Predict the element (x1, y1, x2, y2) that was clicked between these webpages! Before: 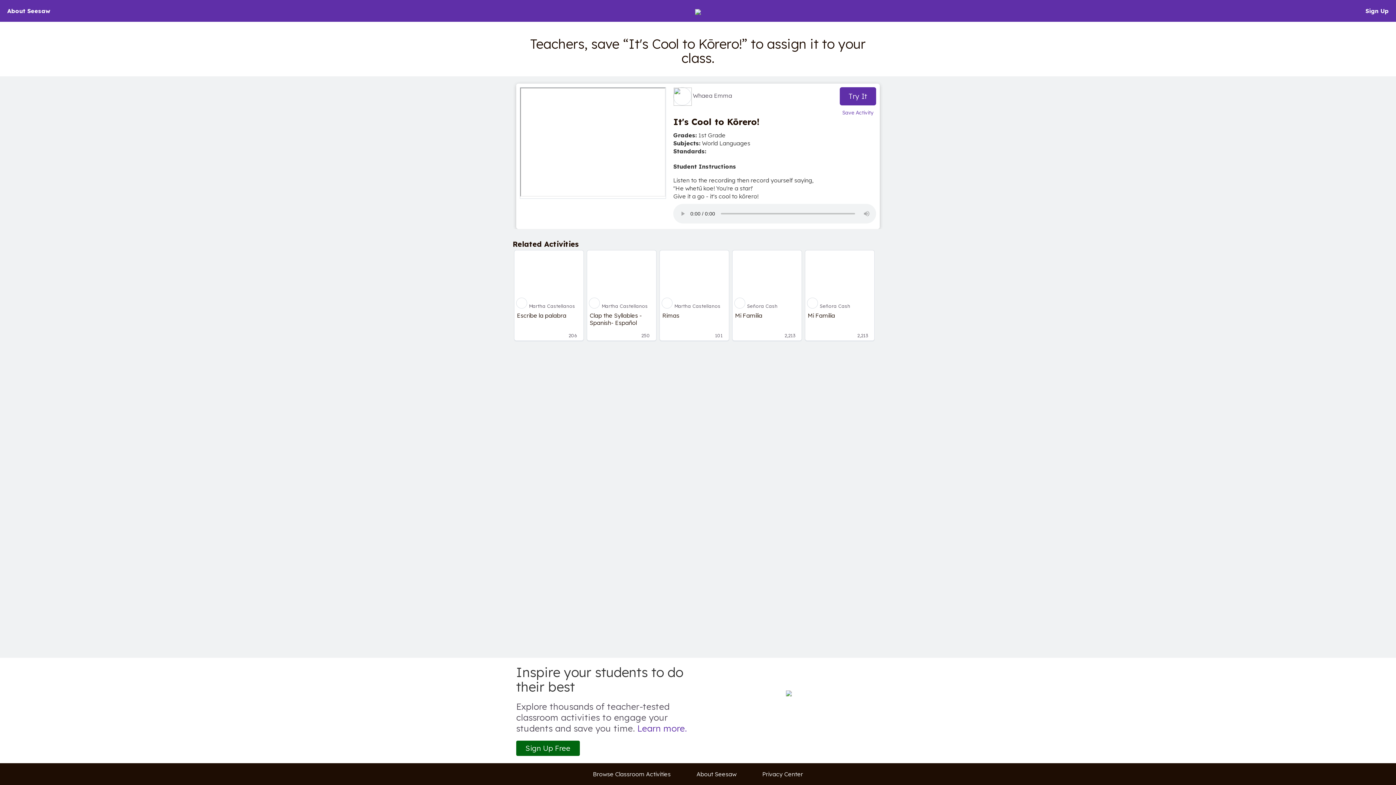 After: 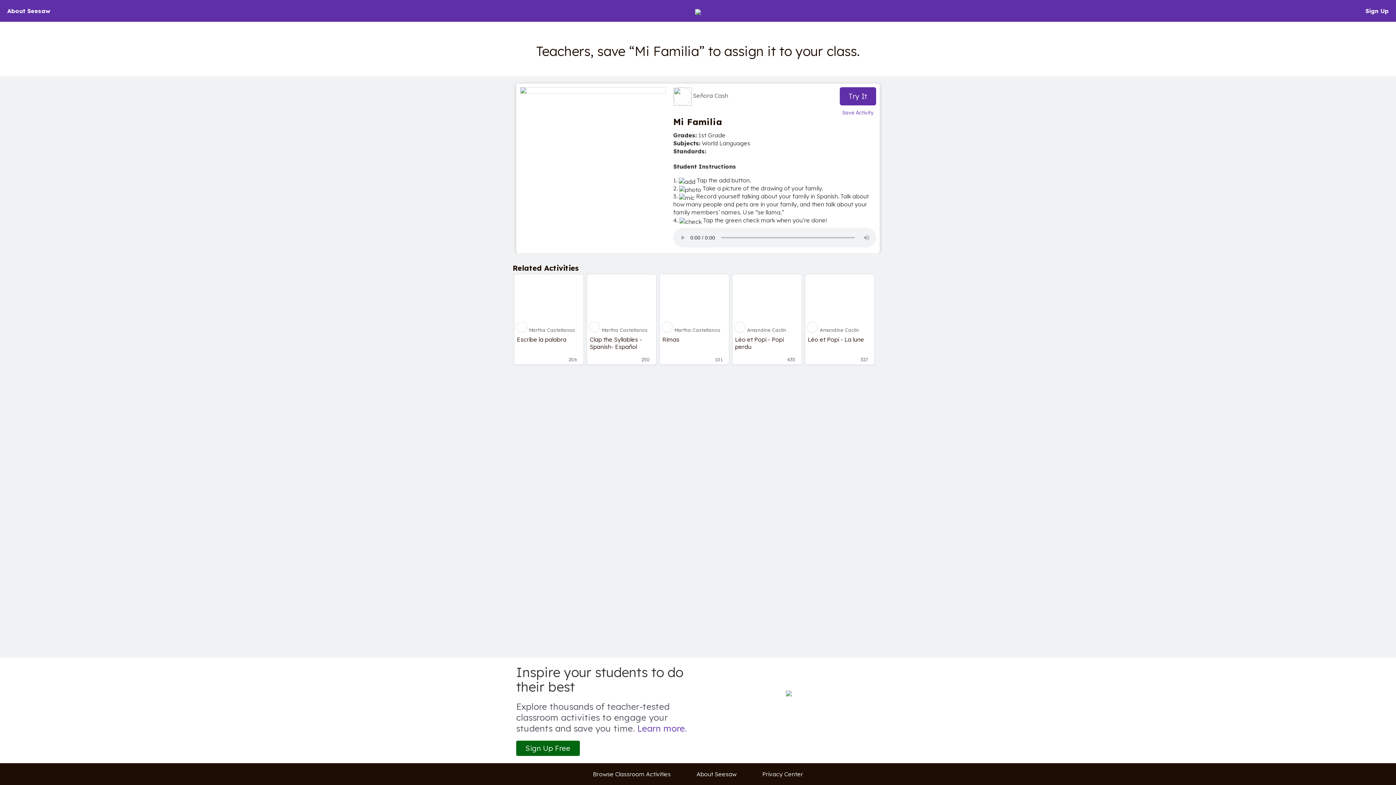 Action: label: Mi Familia bbox: (808, 312, 872, 326)